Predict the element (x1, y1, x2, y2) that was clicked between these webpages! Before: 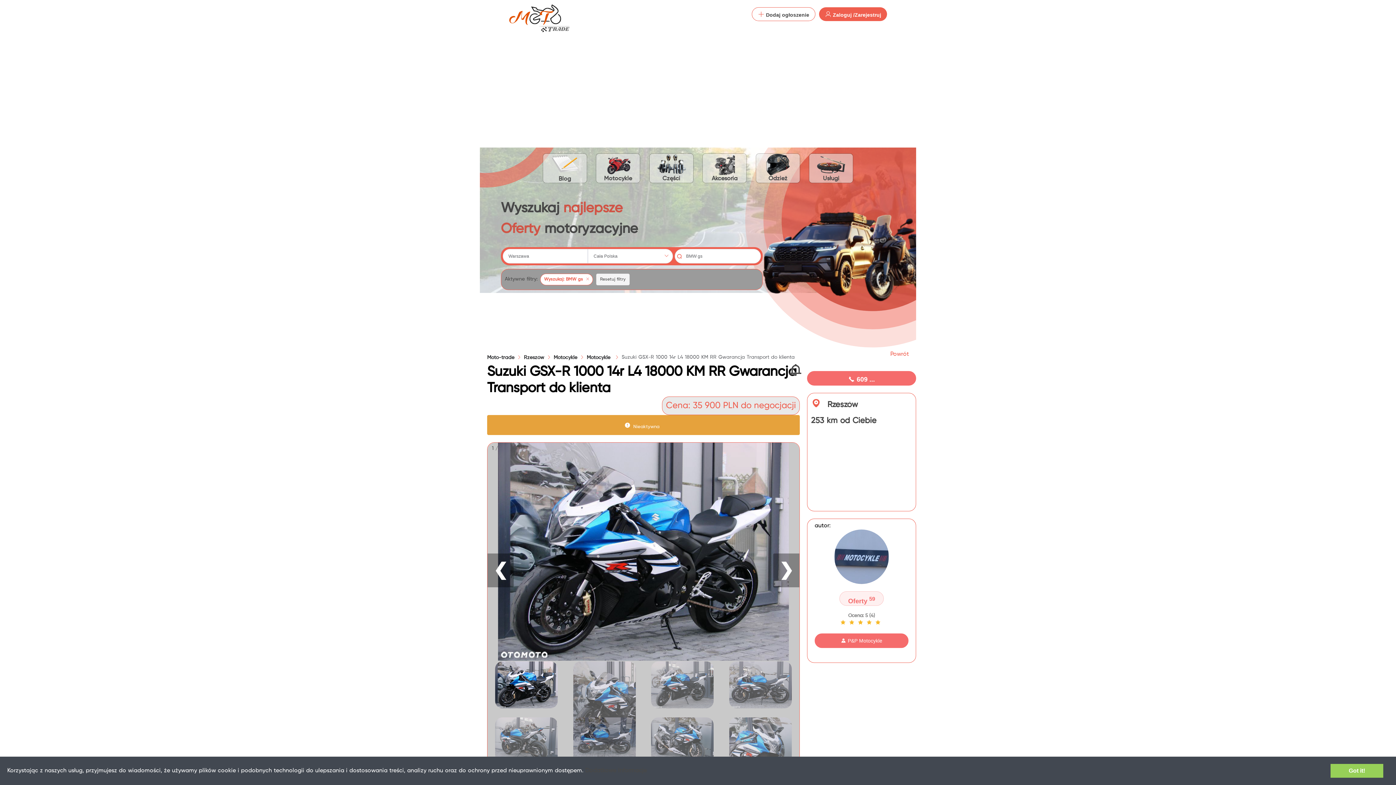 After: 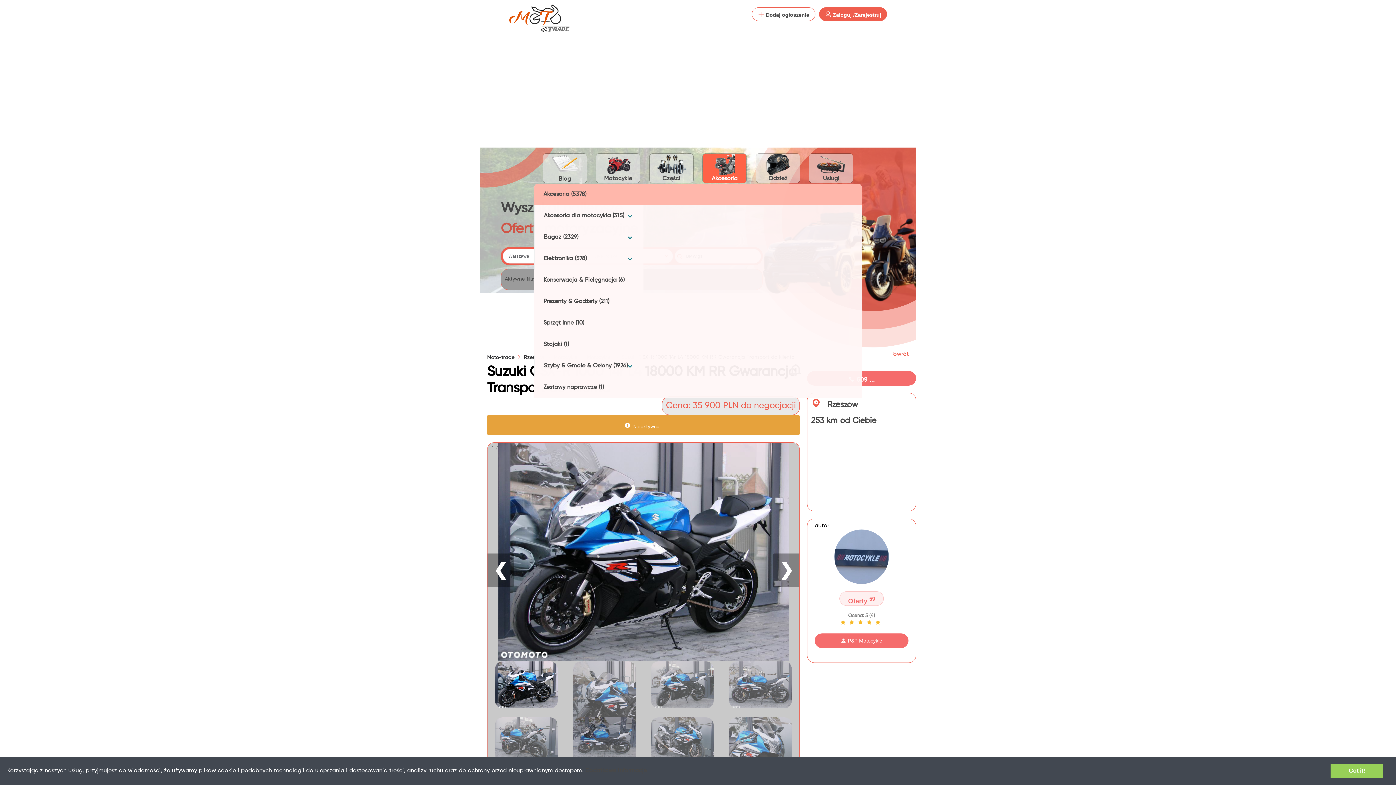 Action: label: Akcesoria bbox: (703, 153, 746, 182)